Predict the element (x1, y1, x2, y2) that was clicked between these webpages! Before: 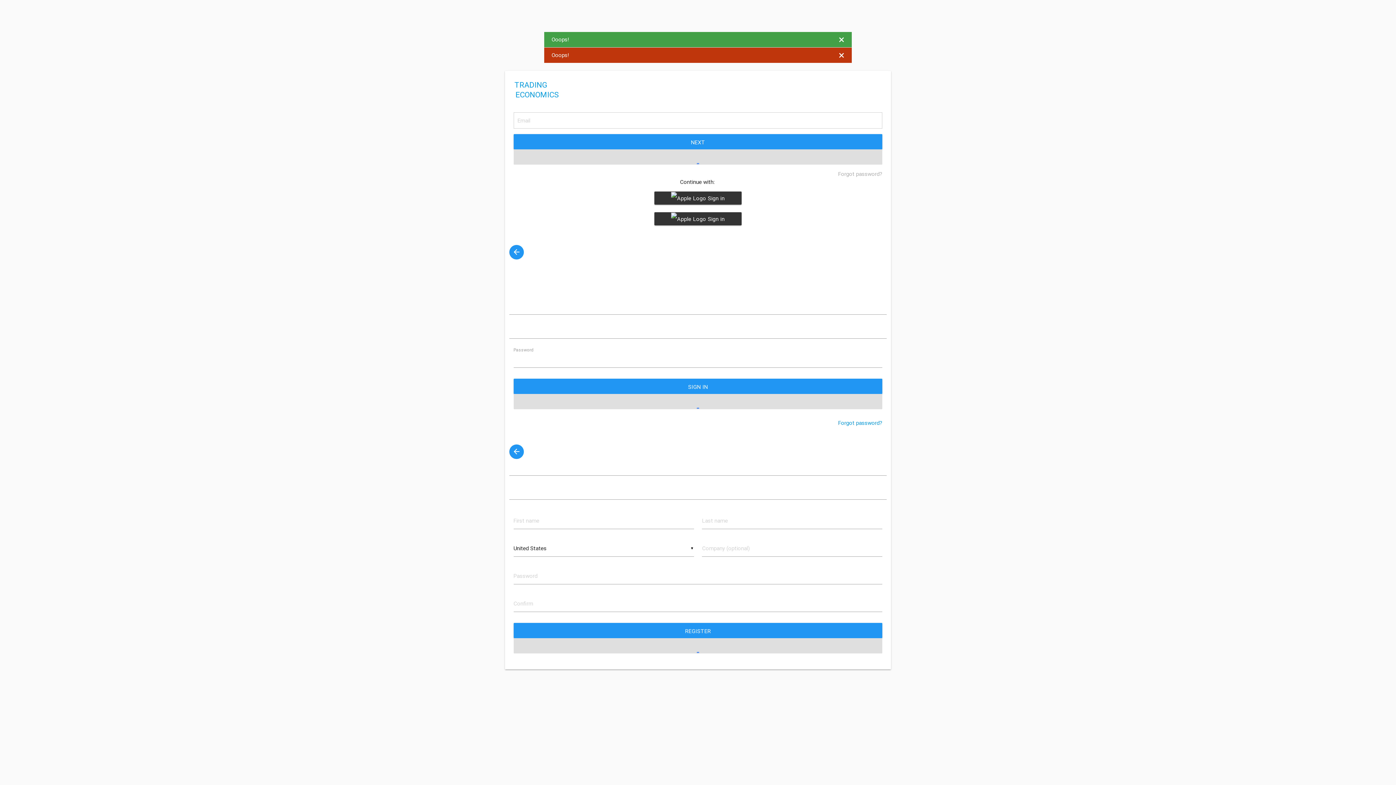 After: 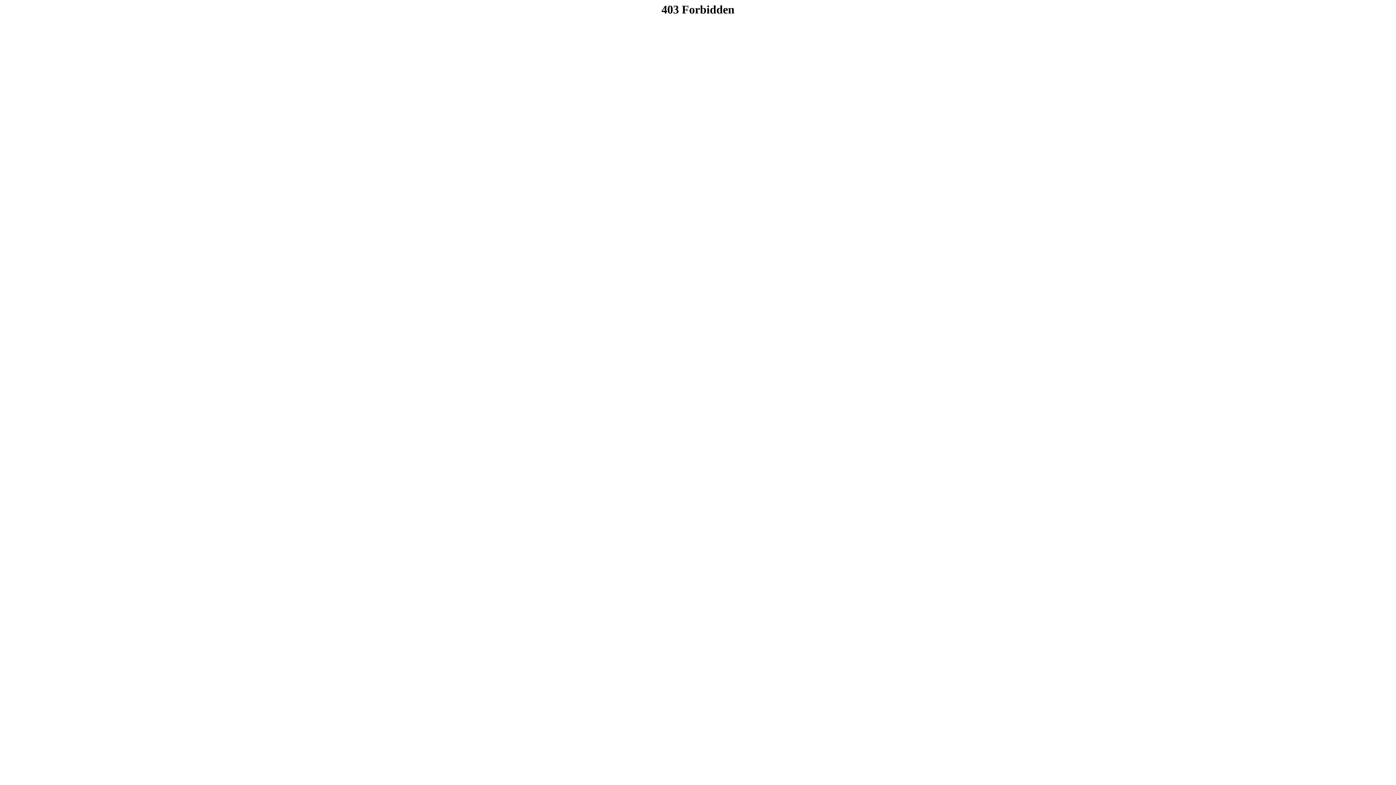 Action: bbox: (838, 419, 882, 426) label: Forgot password?